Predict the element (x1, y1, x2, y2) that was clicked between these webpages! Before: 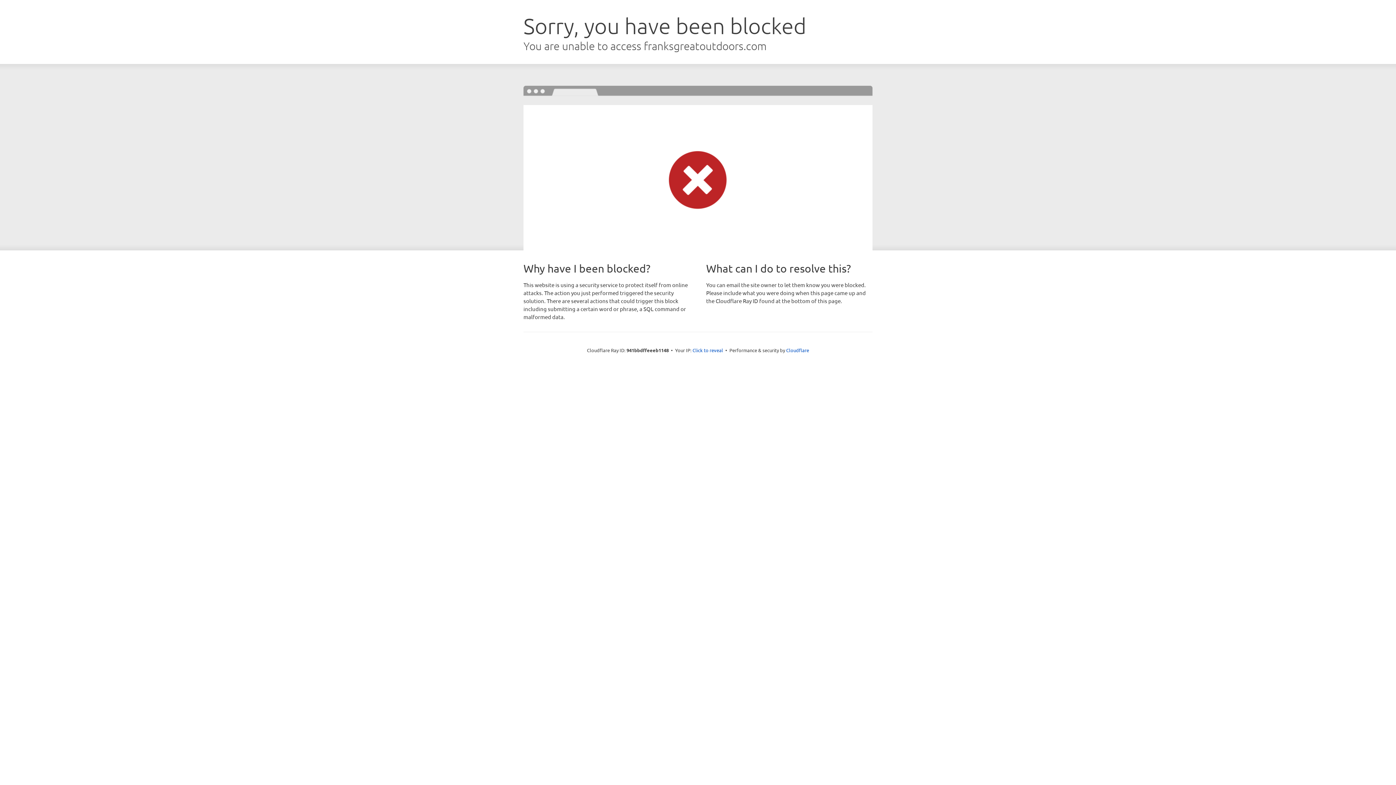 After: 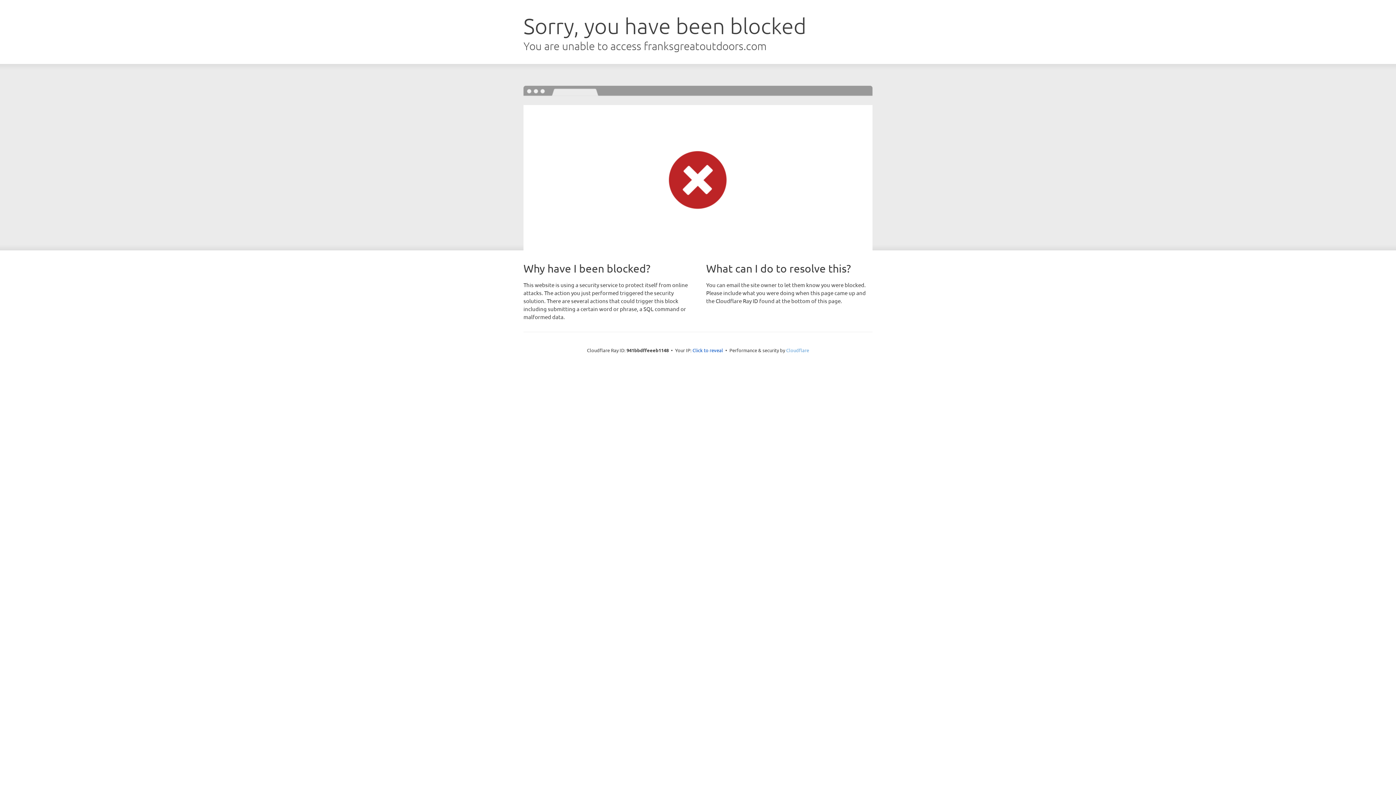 Action: label: Cloudflare bbox: (786, 347, 809, 353)